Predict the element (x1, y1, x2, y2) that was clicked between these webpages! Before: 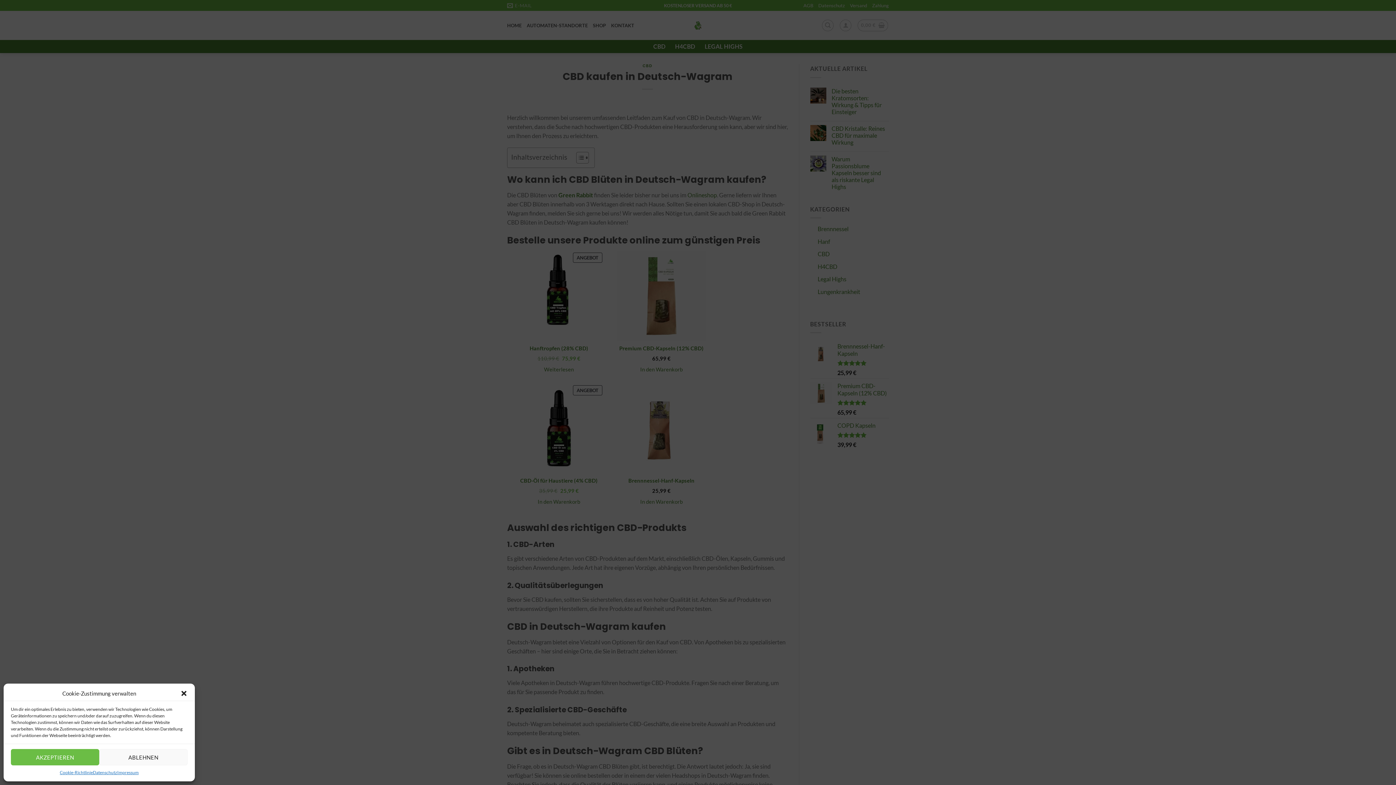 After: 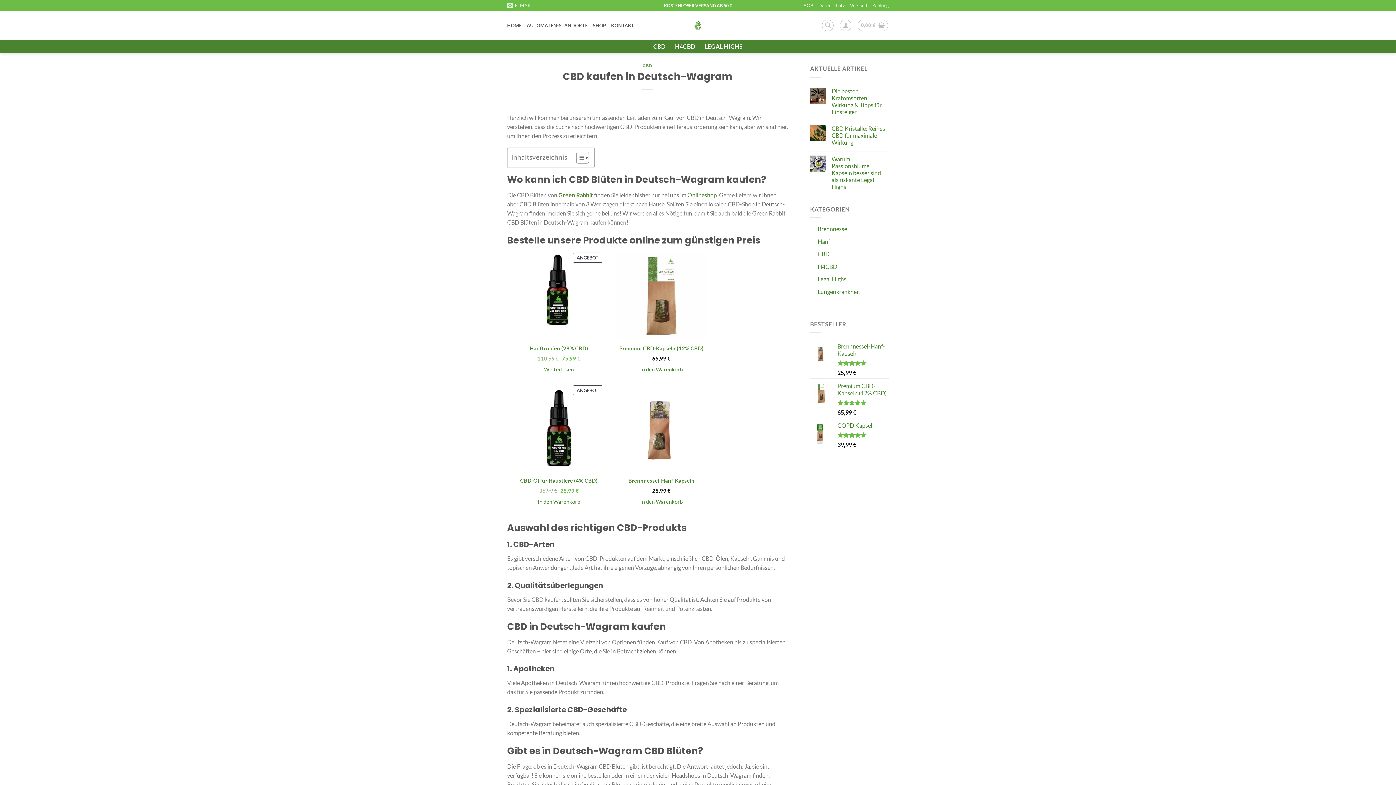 Action: bbox: (10, 749, 99, 765) label: AKZEPTIEREN